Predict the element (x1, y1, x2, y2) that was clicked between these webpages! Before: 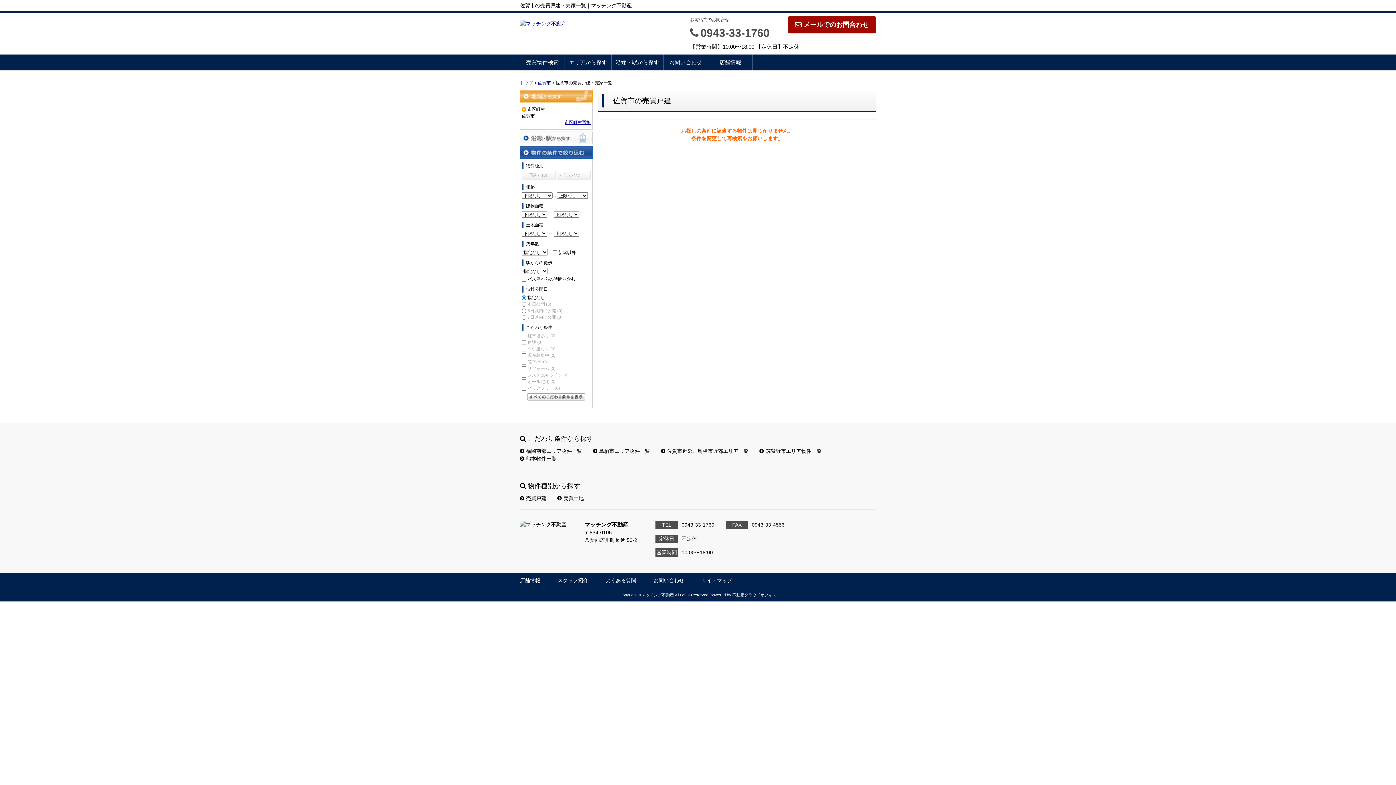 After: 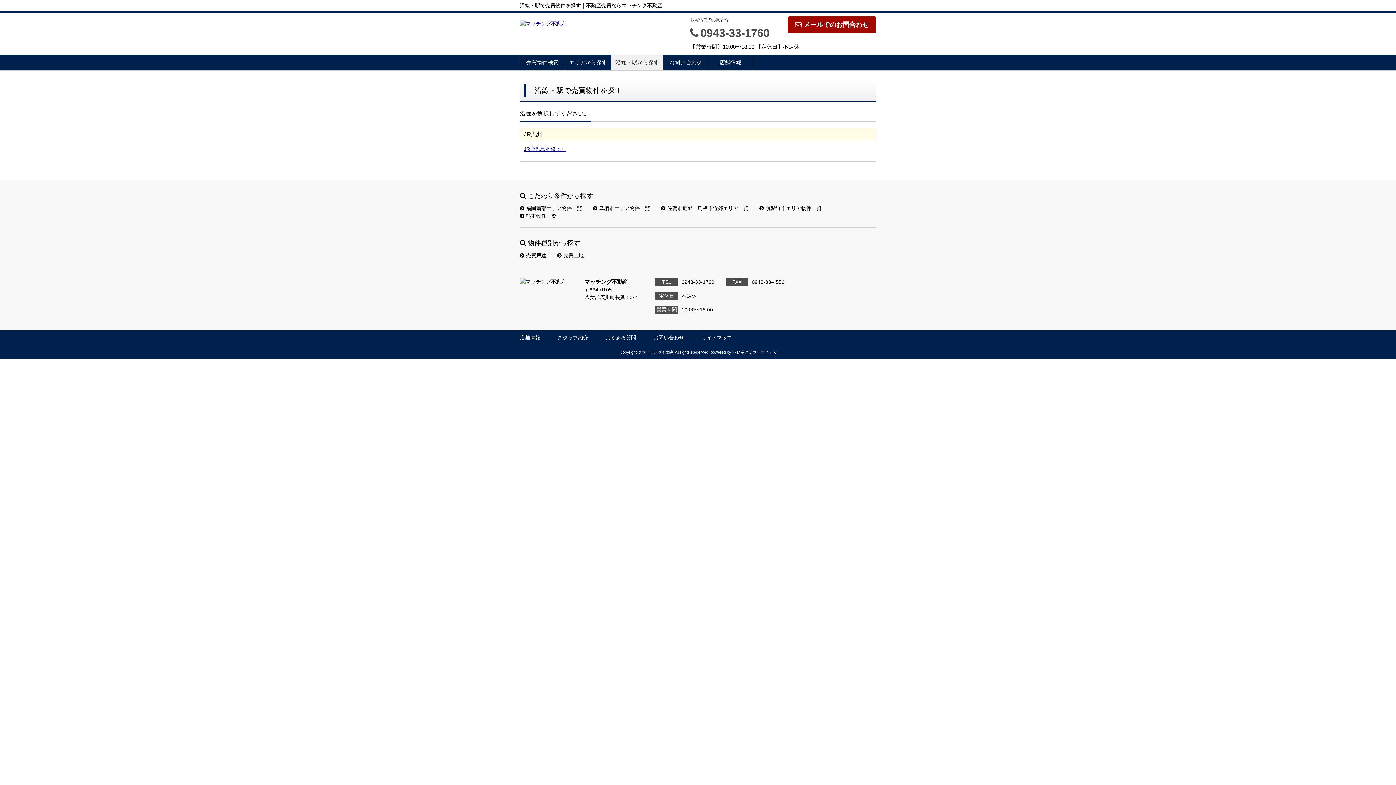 Action: label: 沿線・駅から探す bbox: (611, 54, 663, 70)